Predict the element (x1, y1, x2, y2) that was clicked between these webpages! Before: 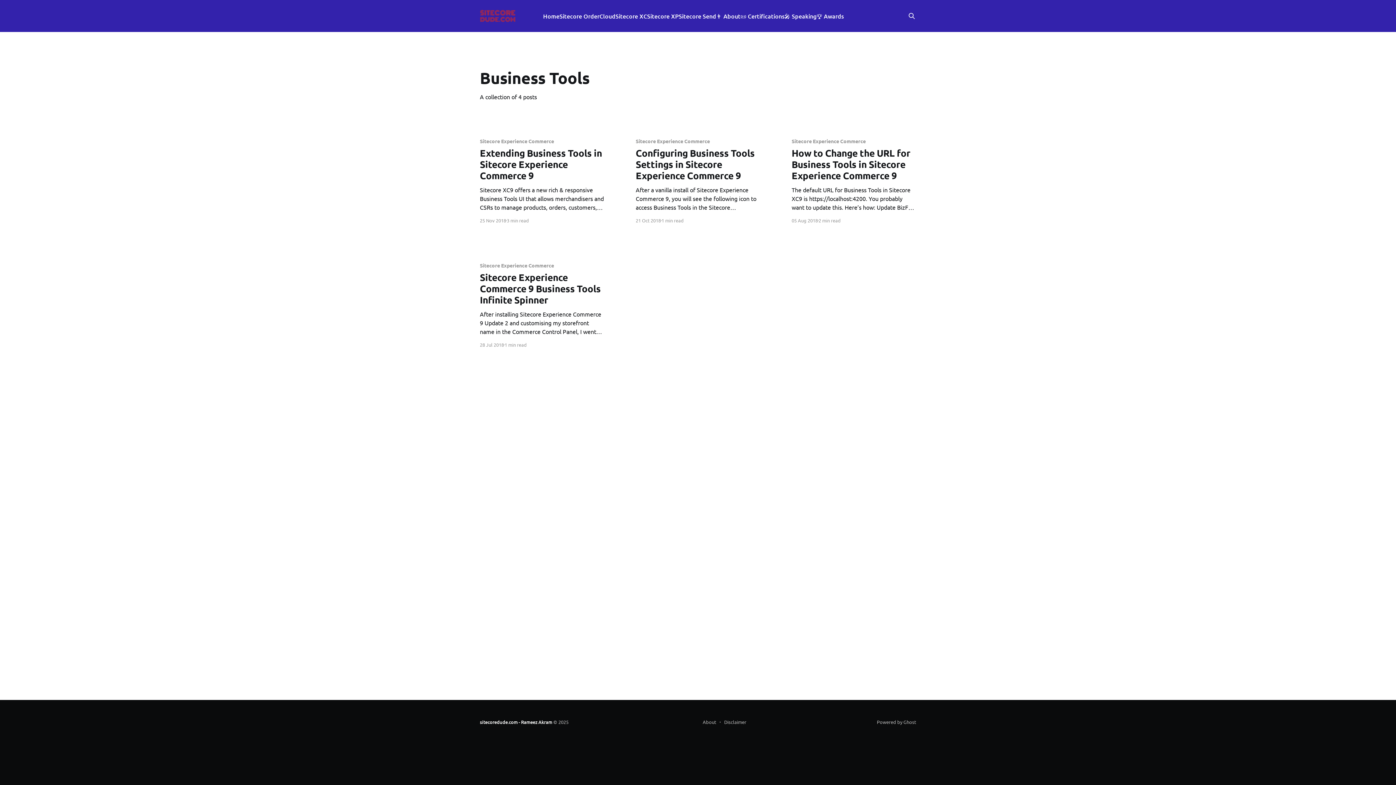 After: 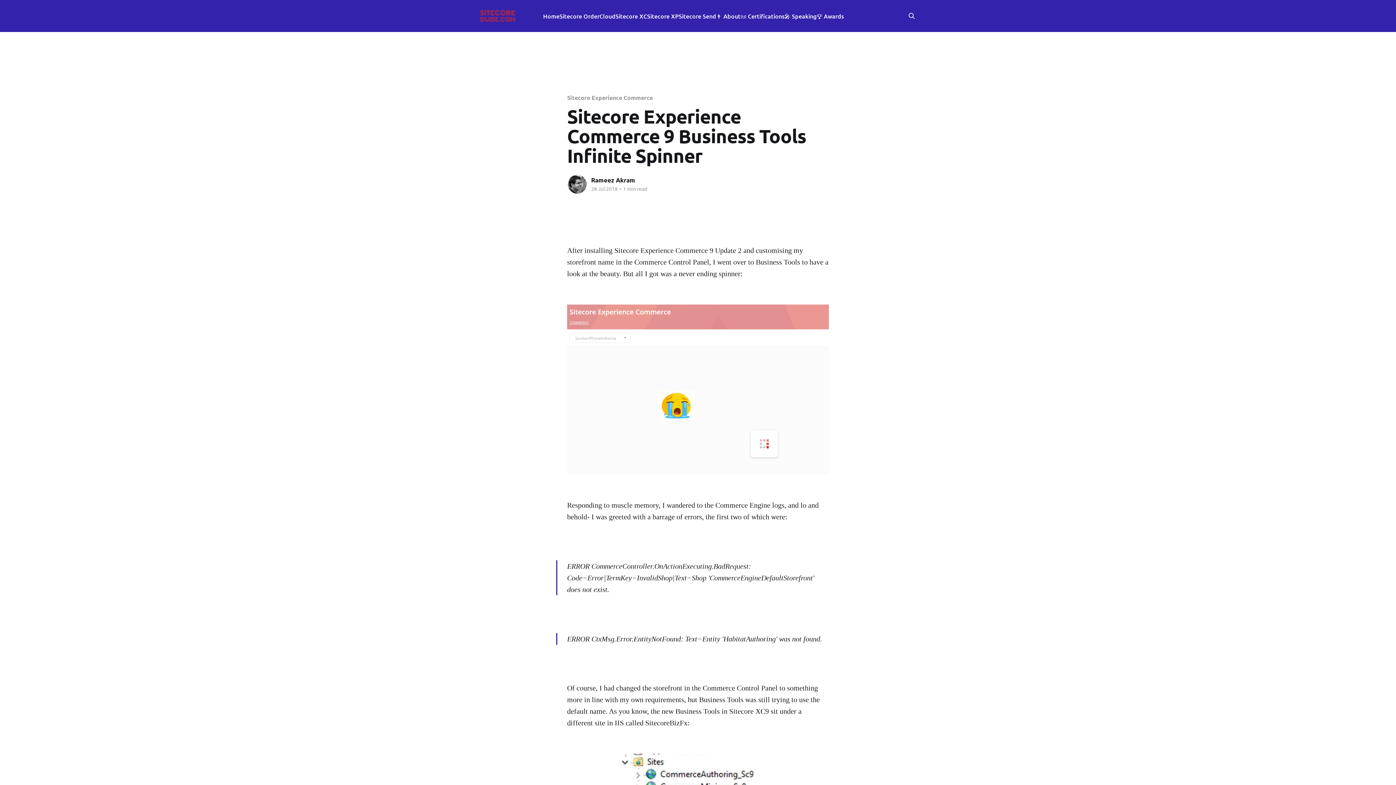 Action: label: Sitecore Experience Commerce
Sitecore Experience Commerce 9 Business Tools Infinite Spinner
After installing Sitecore Experience Commerce 9 Update 2 and customising my storefront name in the Commerce Control Panel, I went over to Business Tools to have a look at the beauty. But all I got was a never ending spinner: Responding to muscle memory, I wandered to the Commerce Engine bbox: (480, 262, 604, 336)